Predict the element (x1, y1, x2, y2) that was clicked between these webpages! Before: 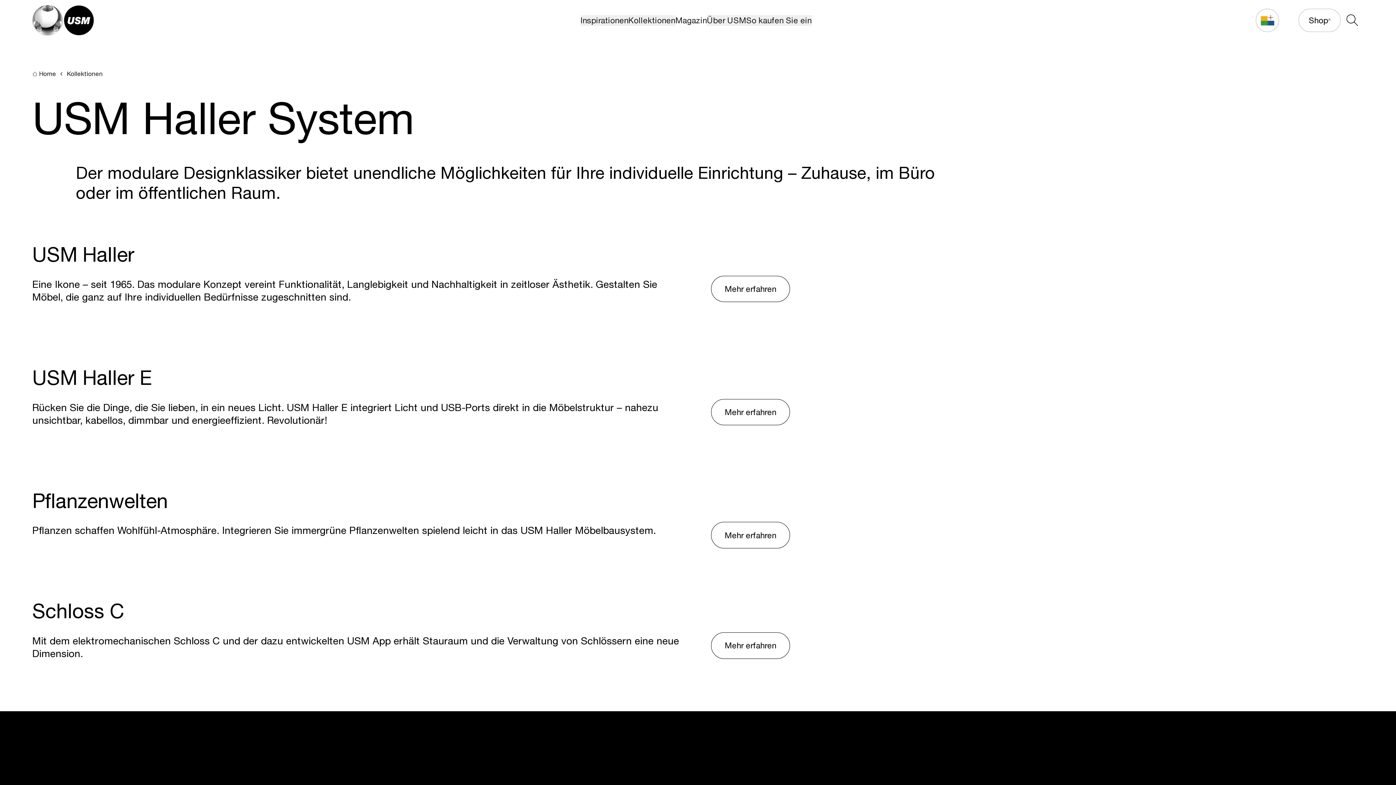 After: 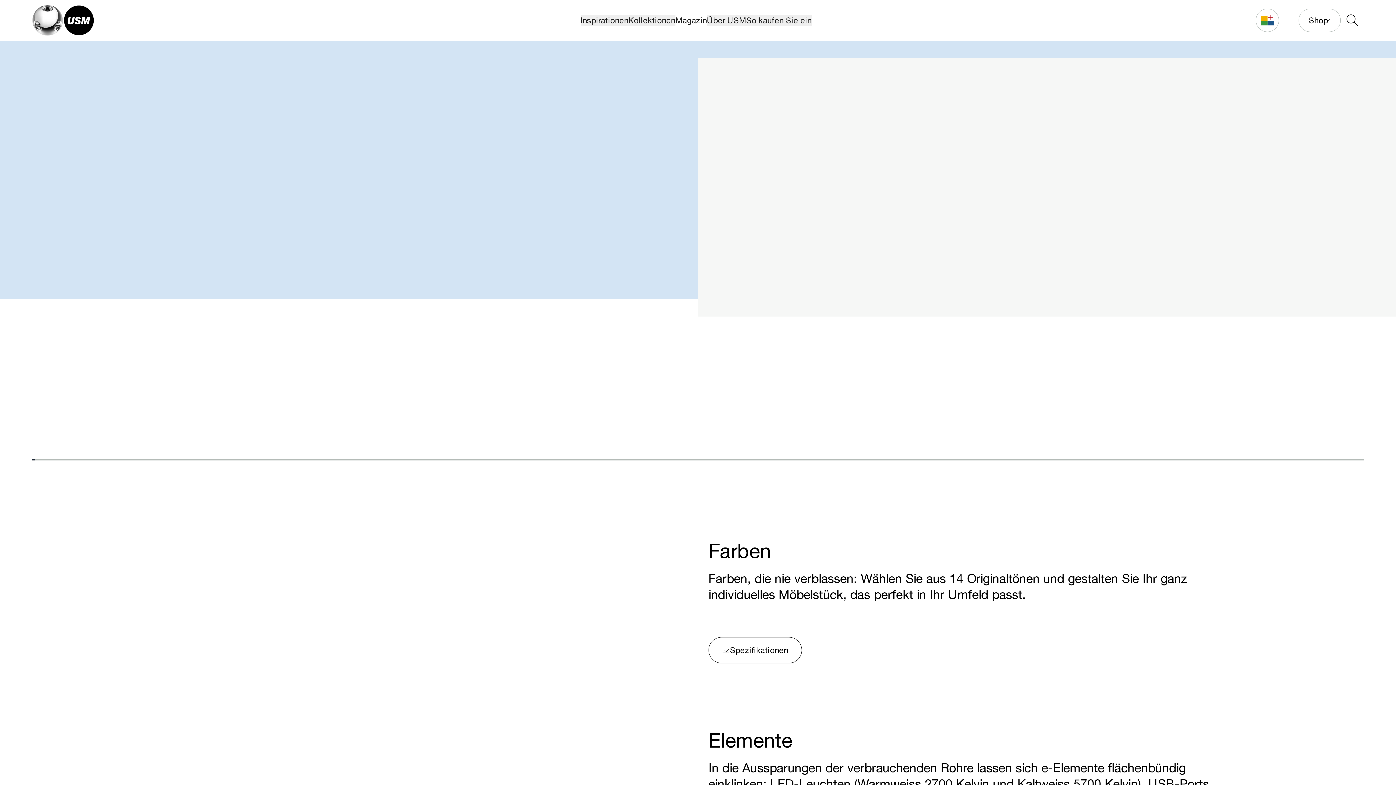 Action: label: Mehr erfahren bbox: (711, 399, 790, 425)